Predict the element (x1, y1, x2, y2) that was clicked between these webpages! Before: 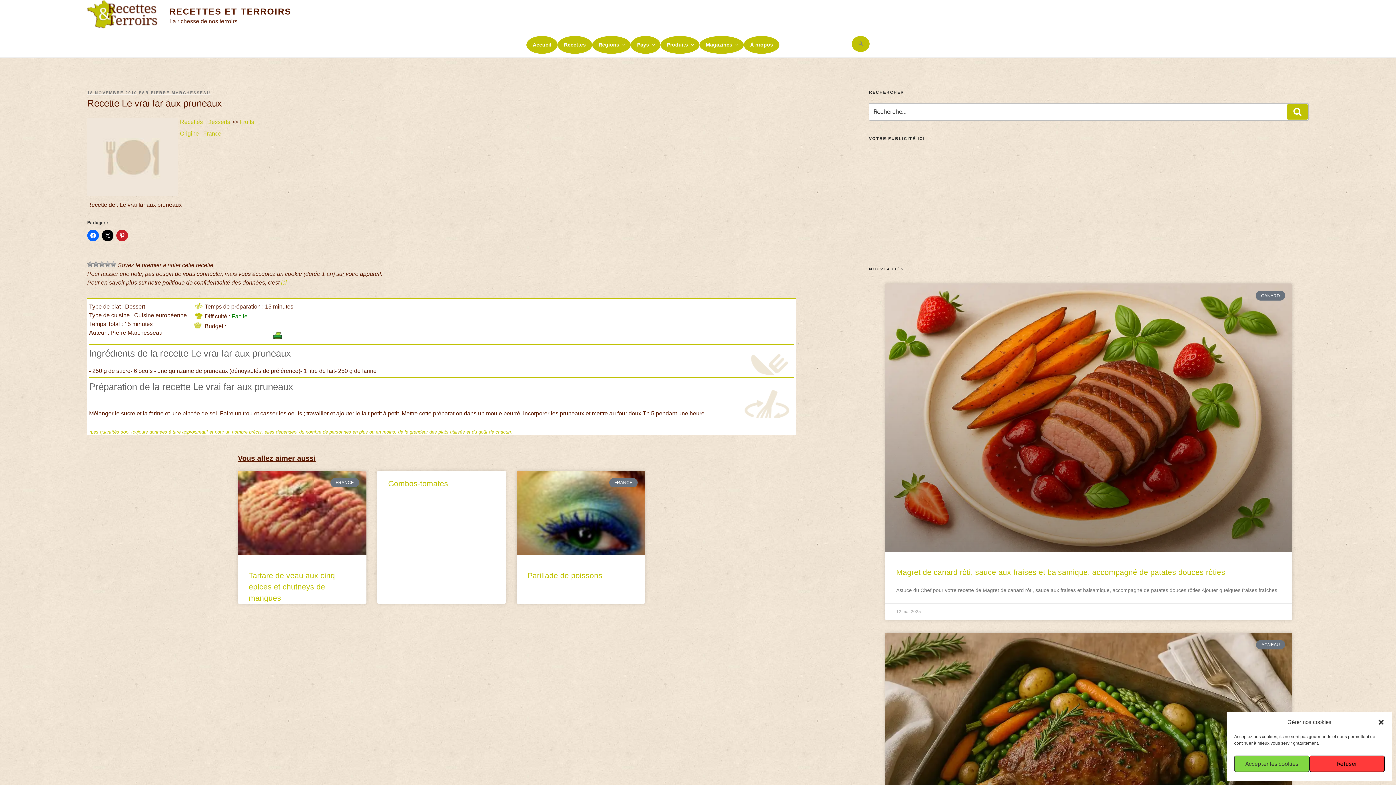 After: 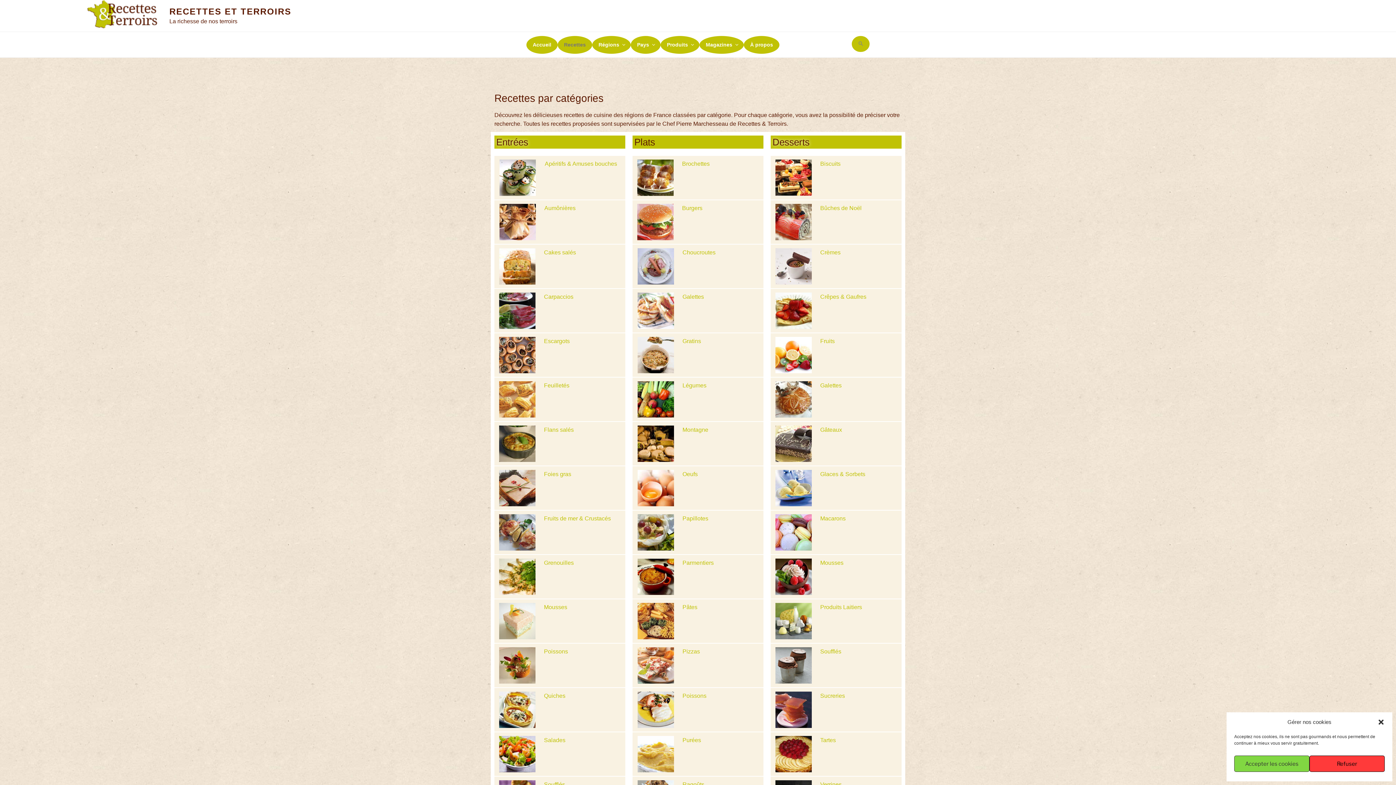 Action: label: Recettes bbox: (180, 119, 202, 125)